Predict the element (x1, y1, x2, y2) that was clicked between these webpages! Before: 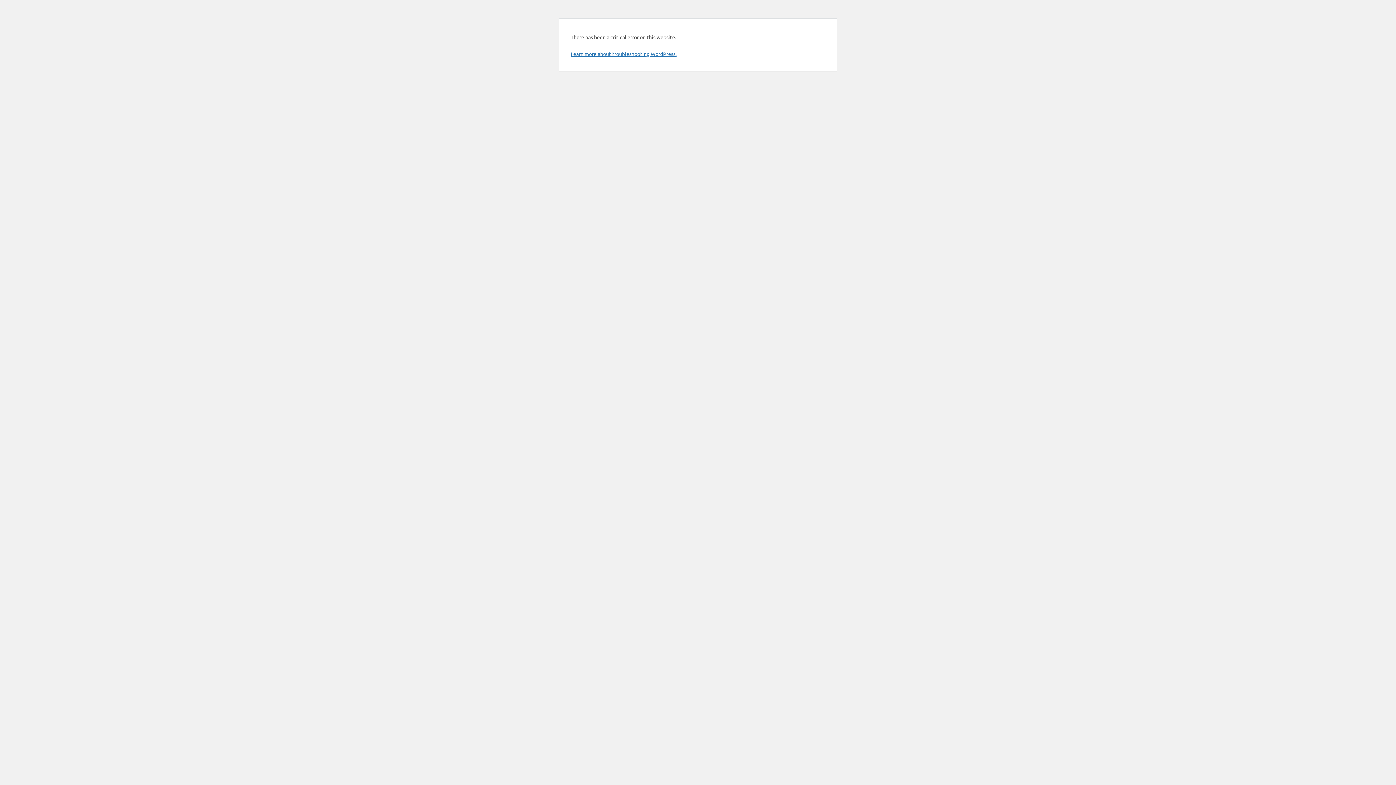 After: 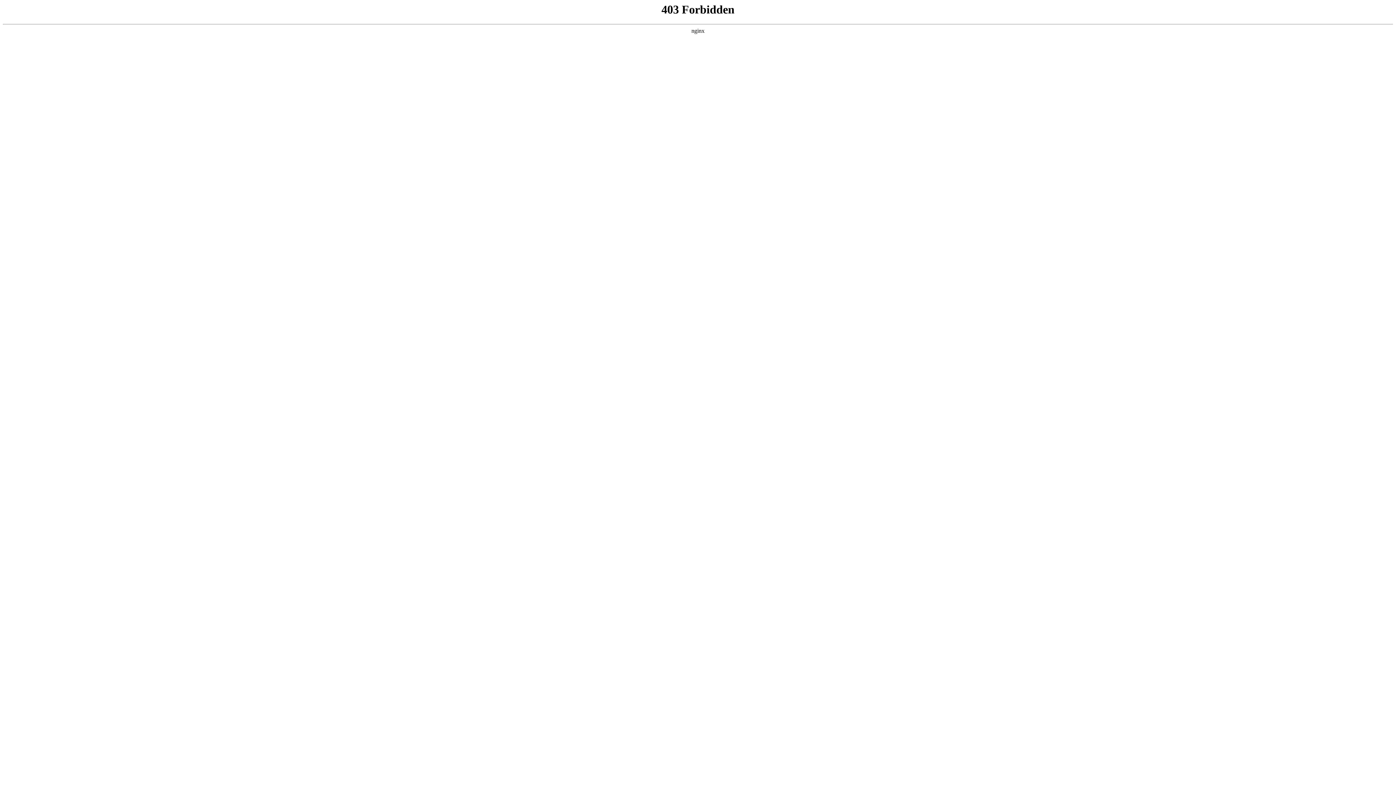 Action: label: Learn more about troubleshooting WordPress. bbox: (570, 50, 676, 57)